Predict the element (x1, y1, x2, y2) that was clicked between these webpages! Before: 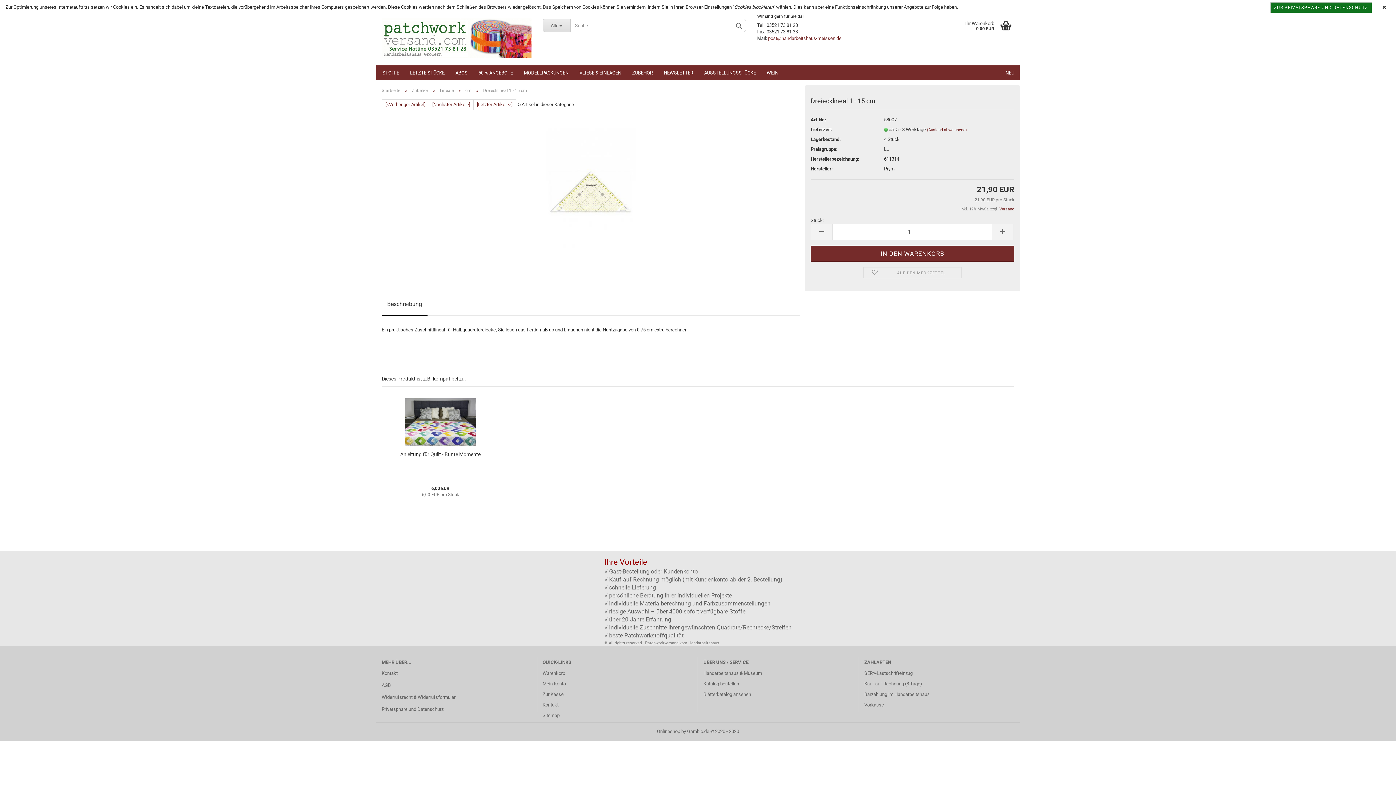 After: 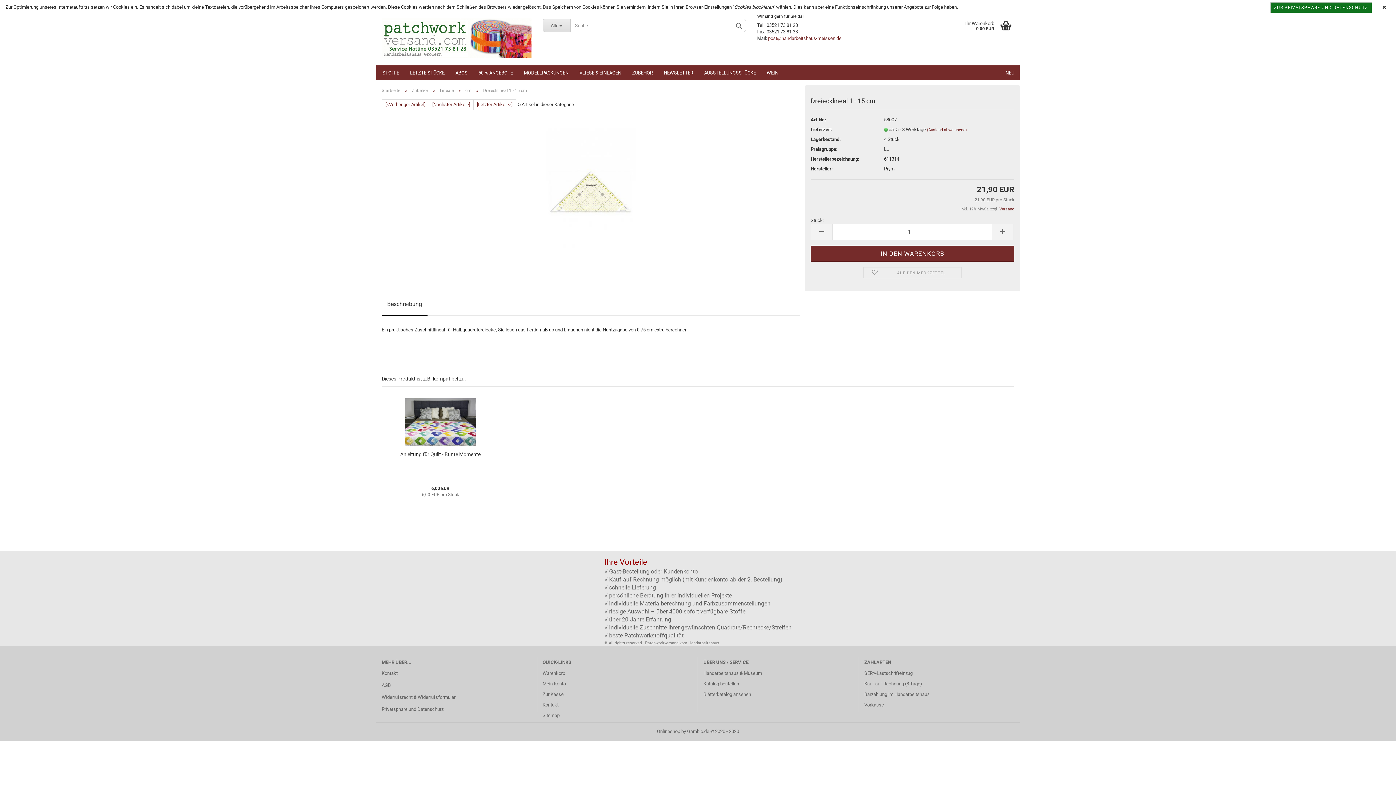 Action: bbox: (381, 296, 427, 314) label: Beschreibung